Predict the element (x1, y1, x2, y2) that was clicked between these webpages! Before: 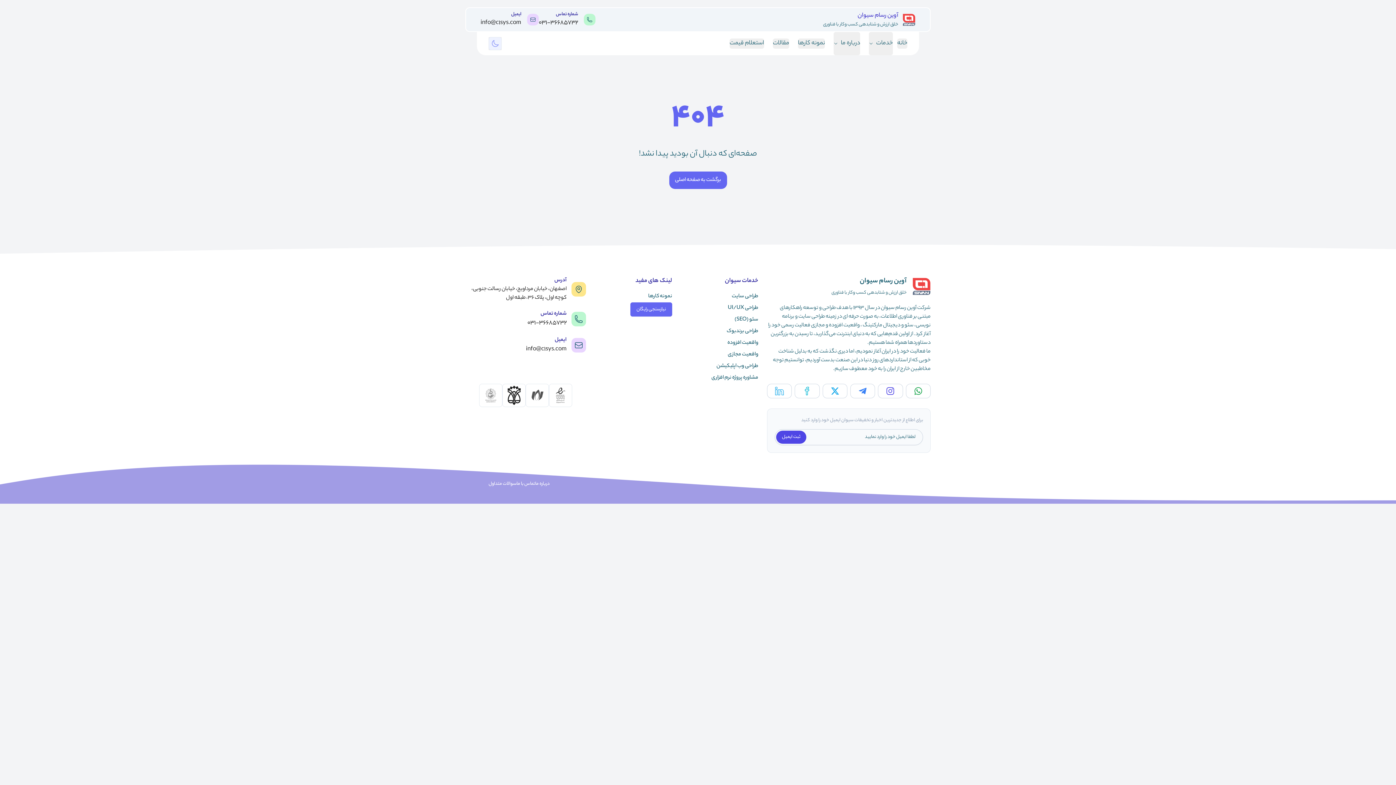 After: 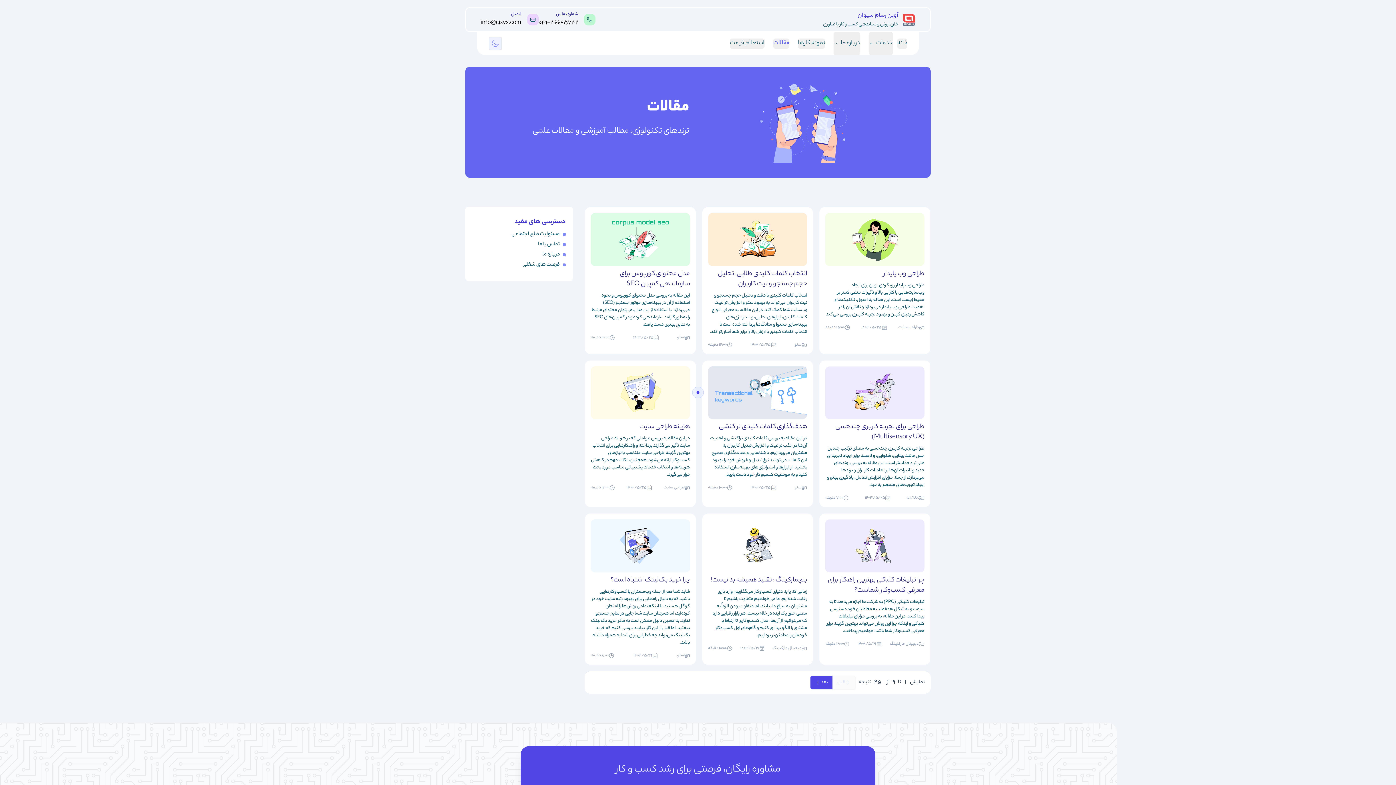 Action: bbox: (773, 38, 789, 48) label: مقالات